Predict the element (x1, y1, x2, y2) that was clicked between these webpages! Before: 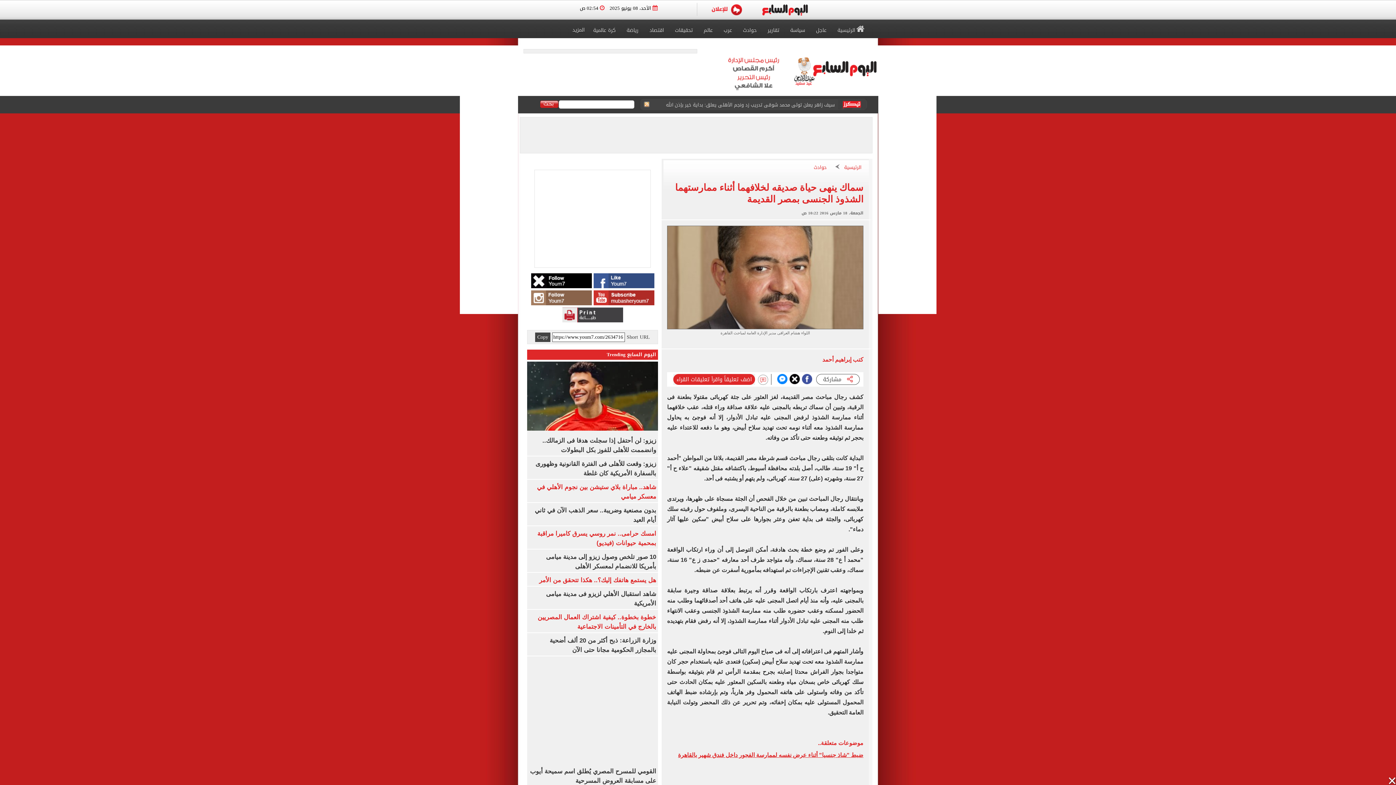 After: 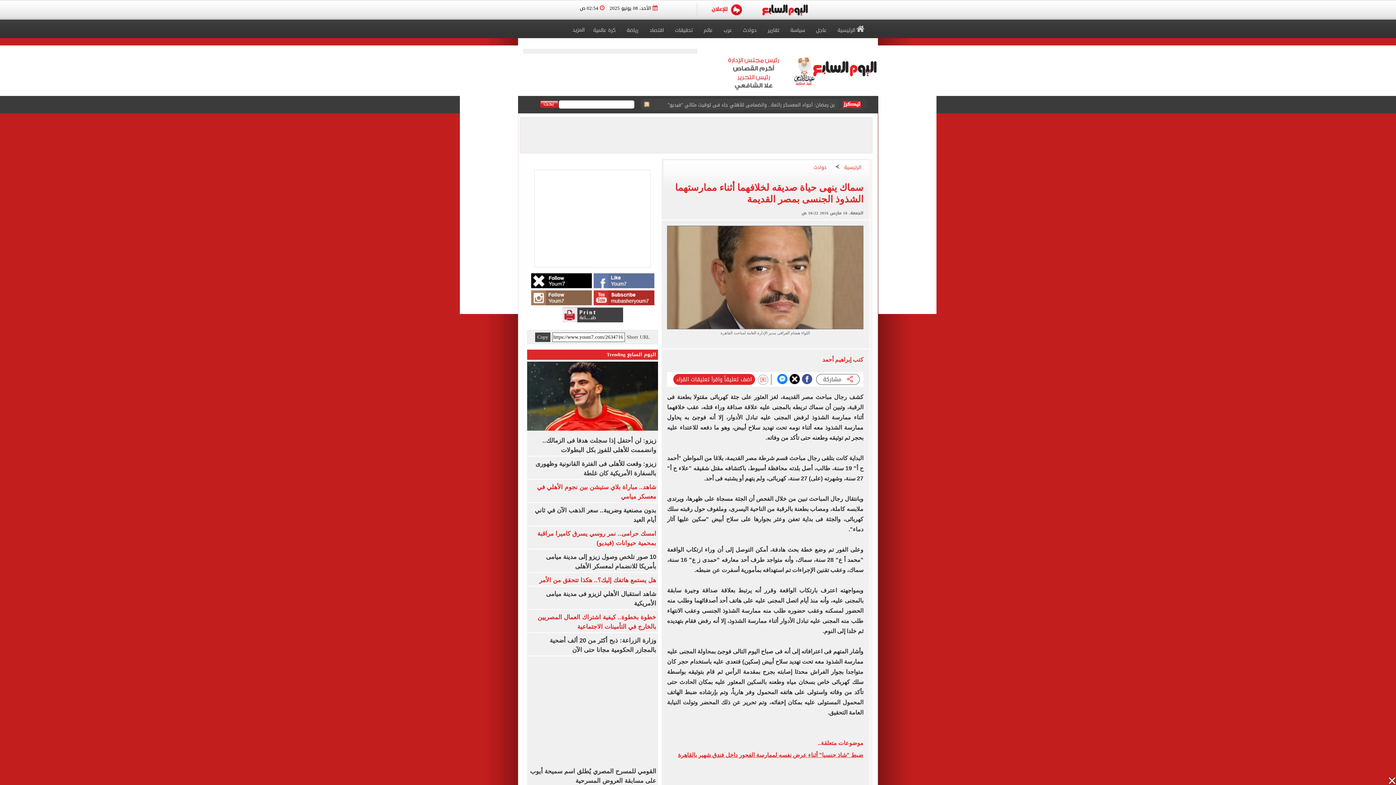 Action: bbox: (593, 273, 654, 288)